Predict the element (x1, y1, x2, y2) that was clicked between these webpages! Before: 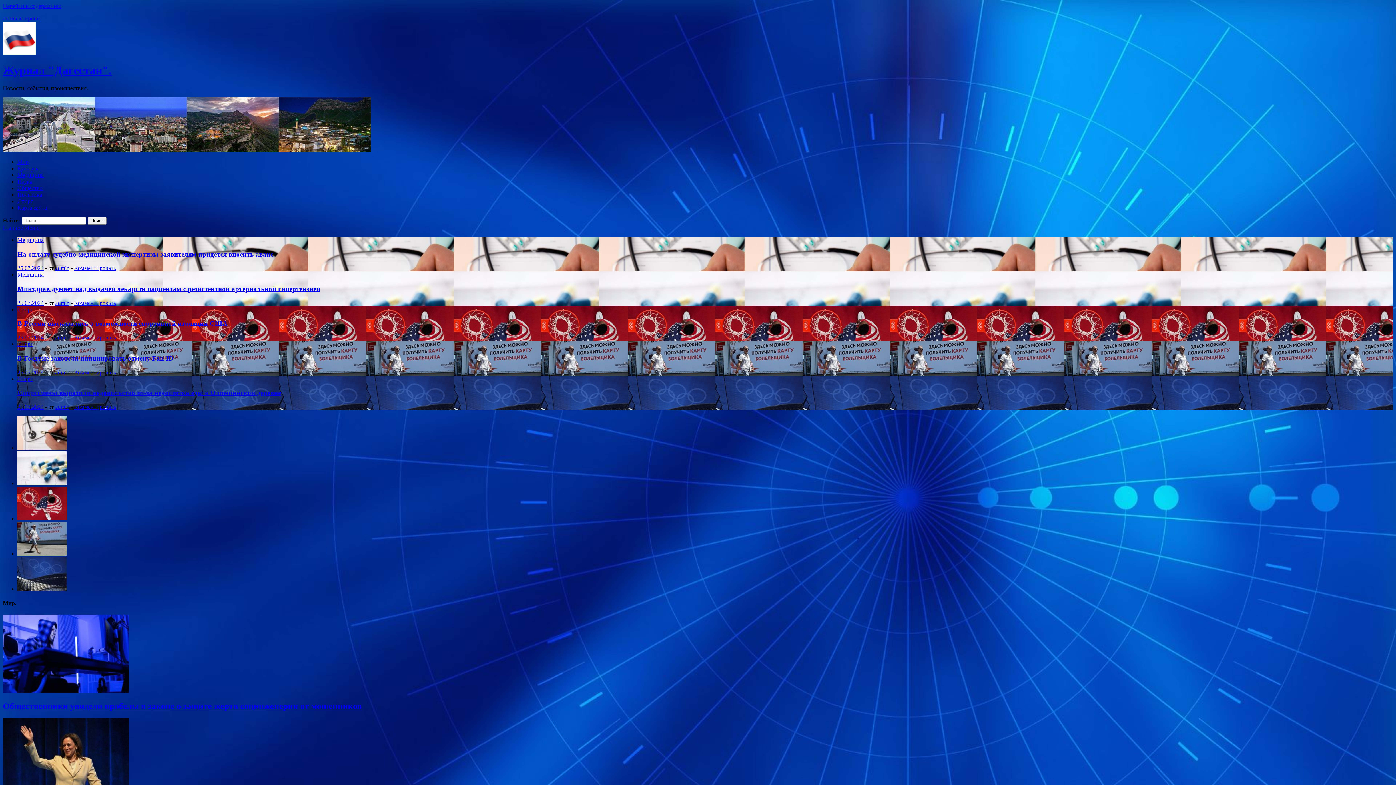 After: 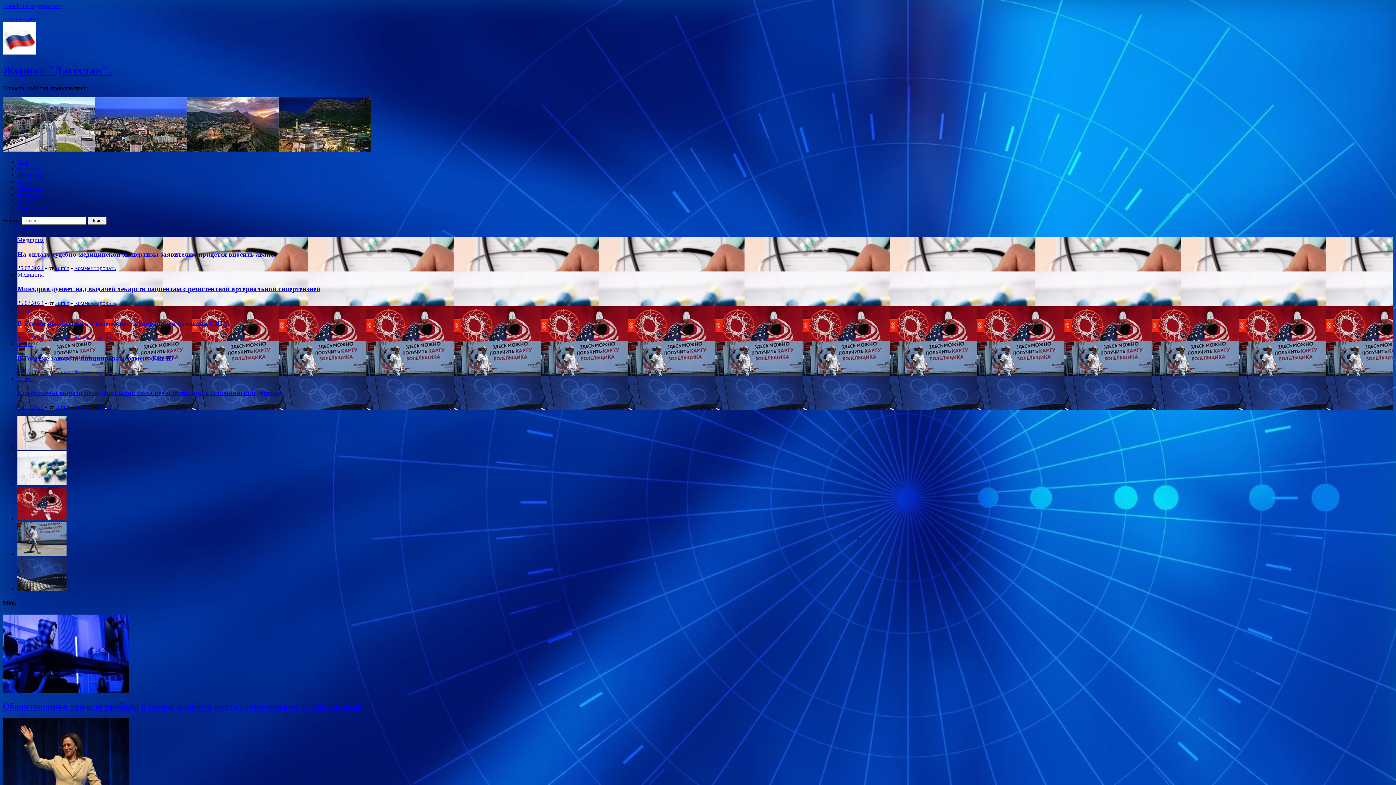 Action: label: Главное Меню bbox: (2, 224, 39, 230)